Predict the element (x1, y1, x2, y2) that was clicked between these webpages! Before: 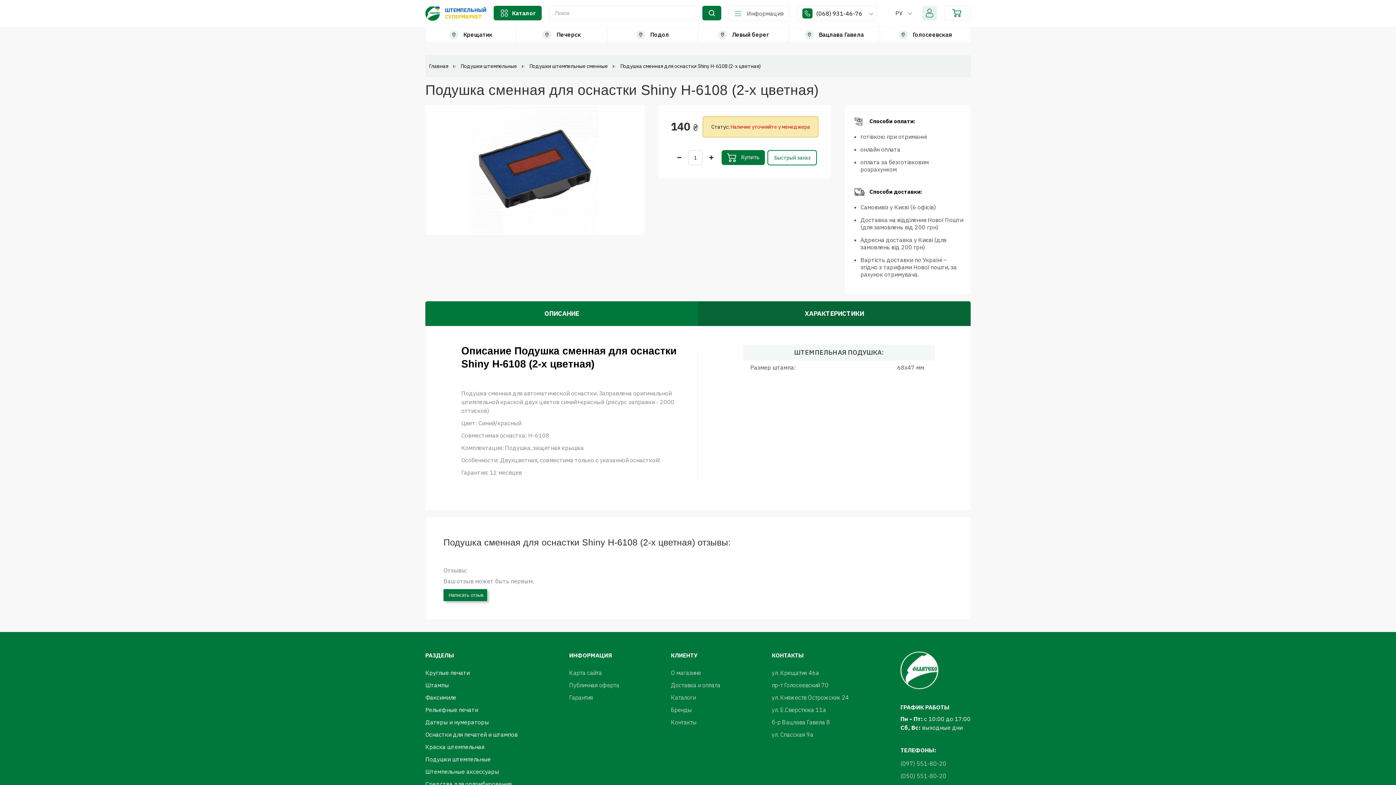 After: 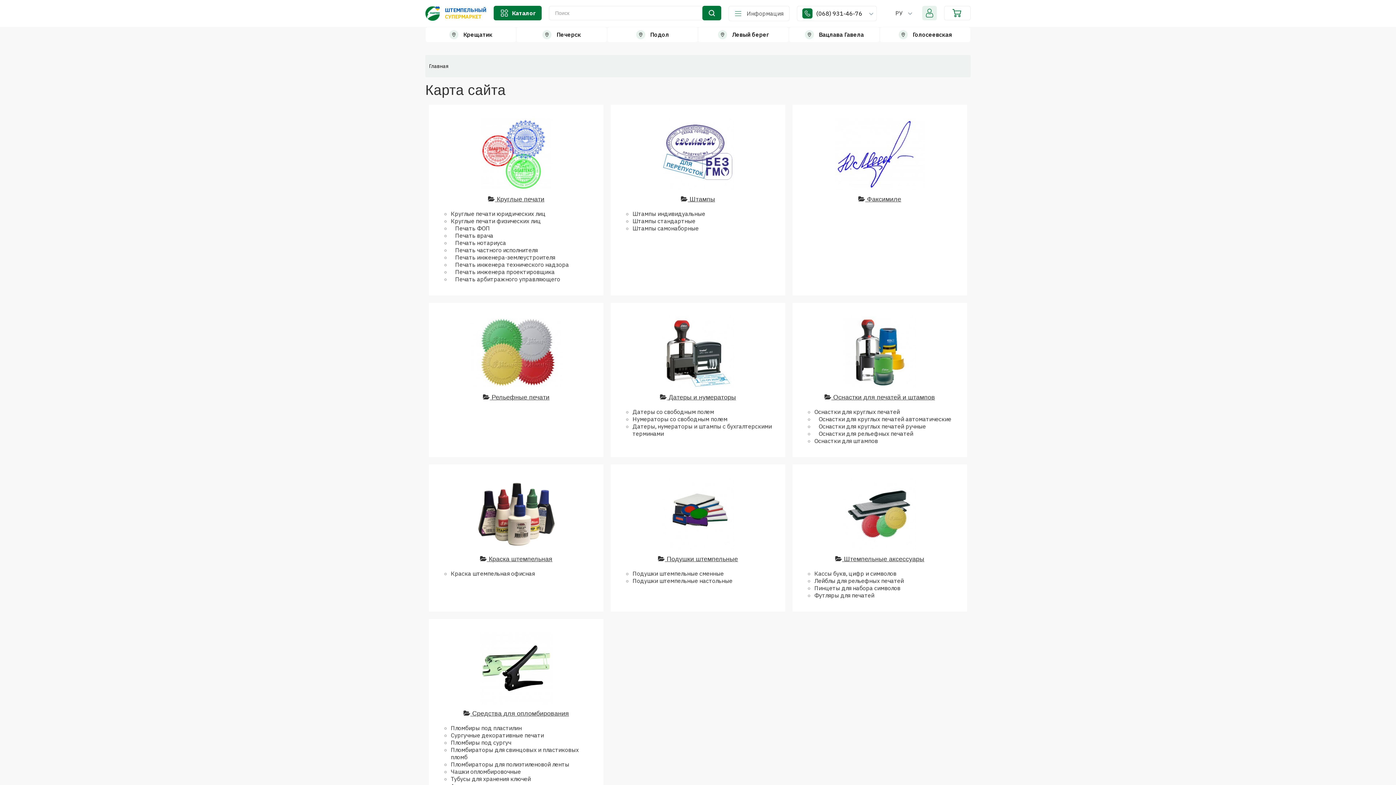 Action: label: Карта сайта bbox: (569, 669, 602, 676)